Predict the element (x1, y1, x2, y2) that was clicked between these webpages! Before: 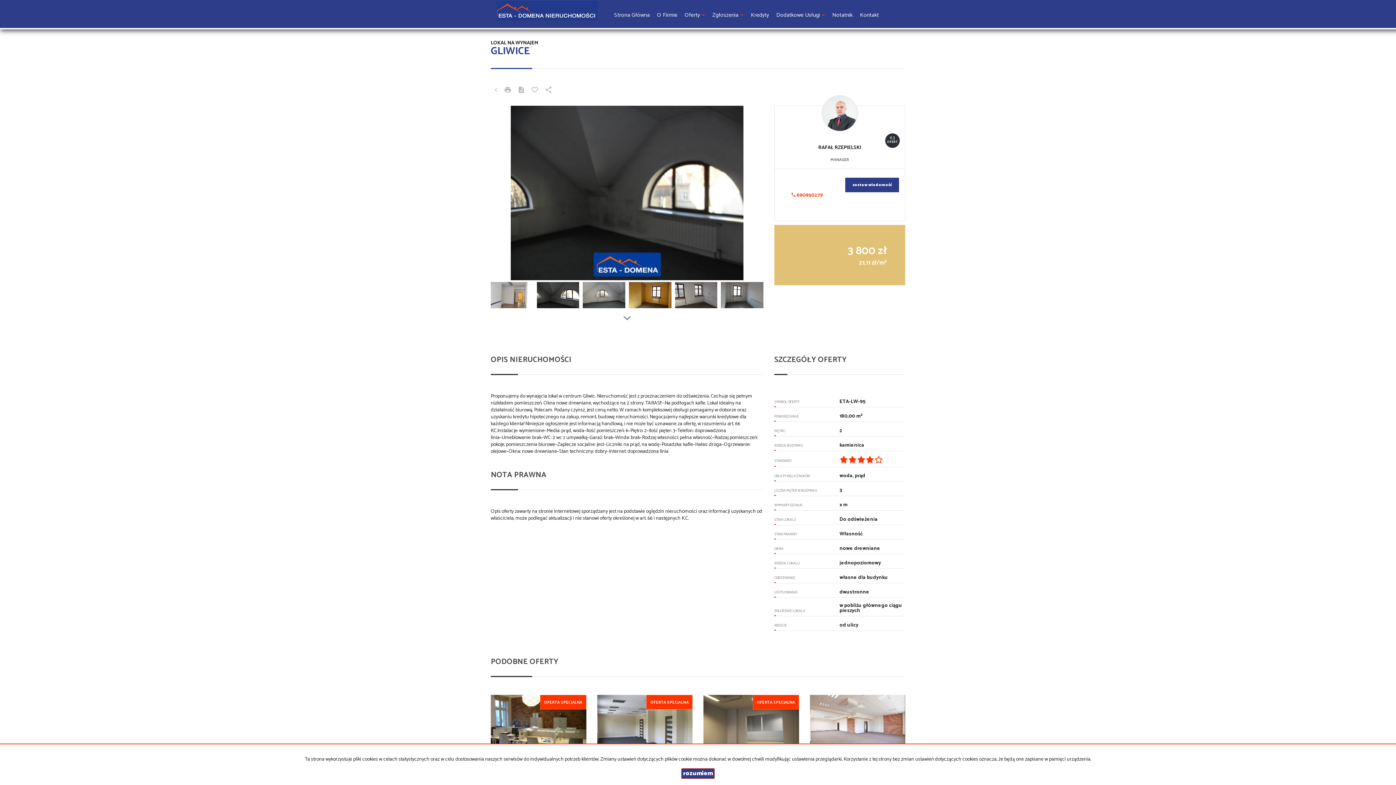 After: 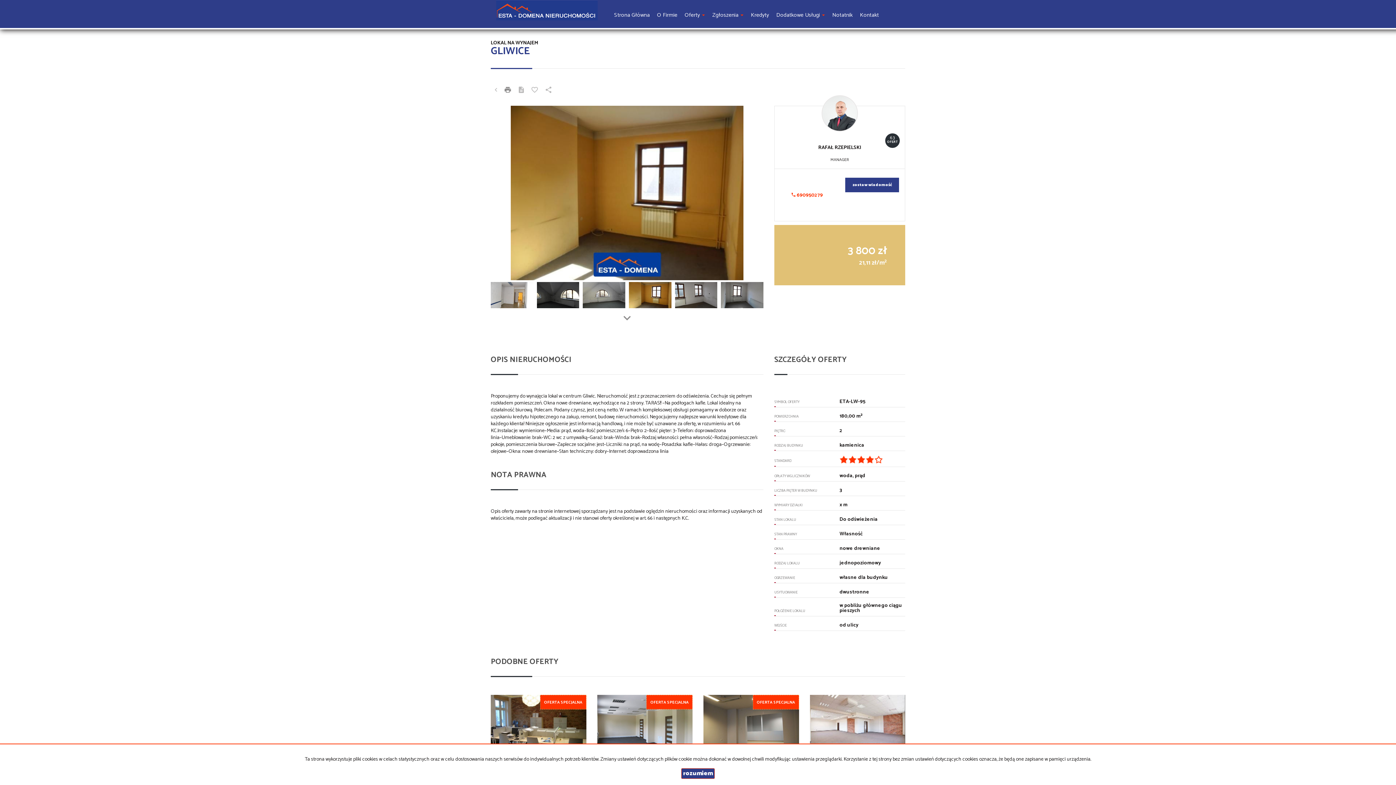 Action: bbox: (500, 82, 515, 98)